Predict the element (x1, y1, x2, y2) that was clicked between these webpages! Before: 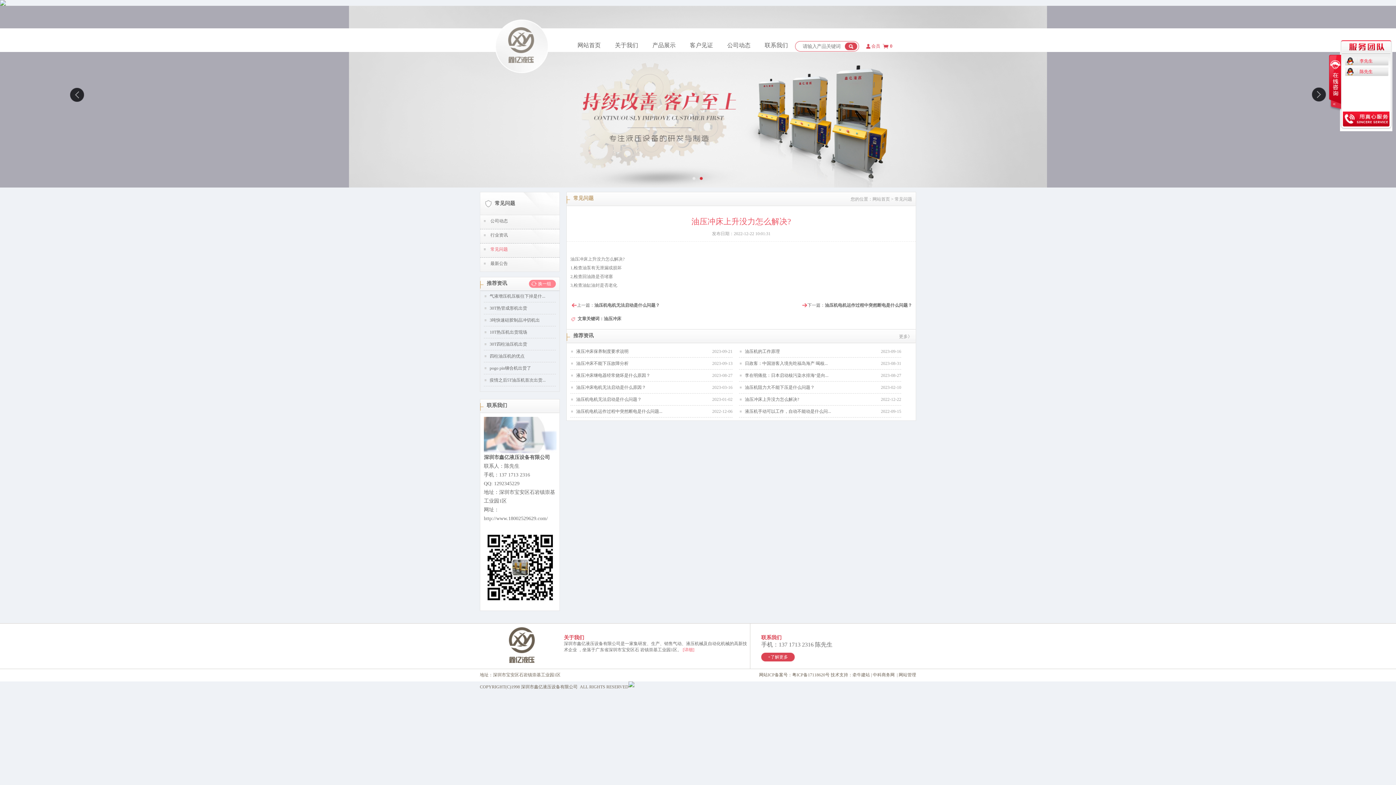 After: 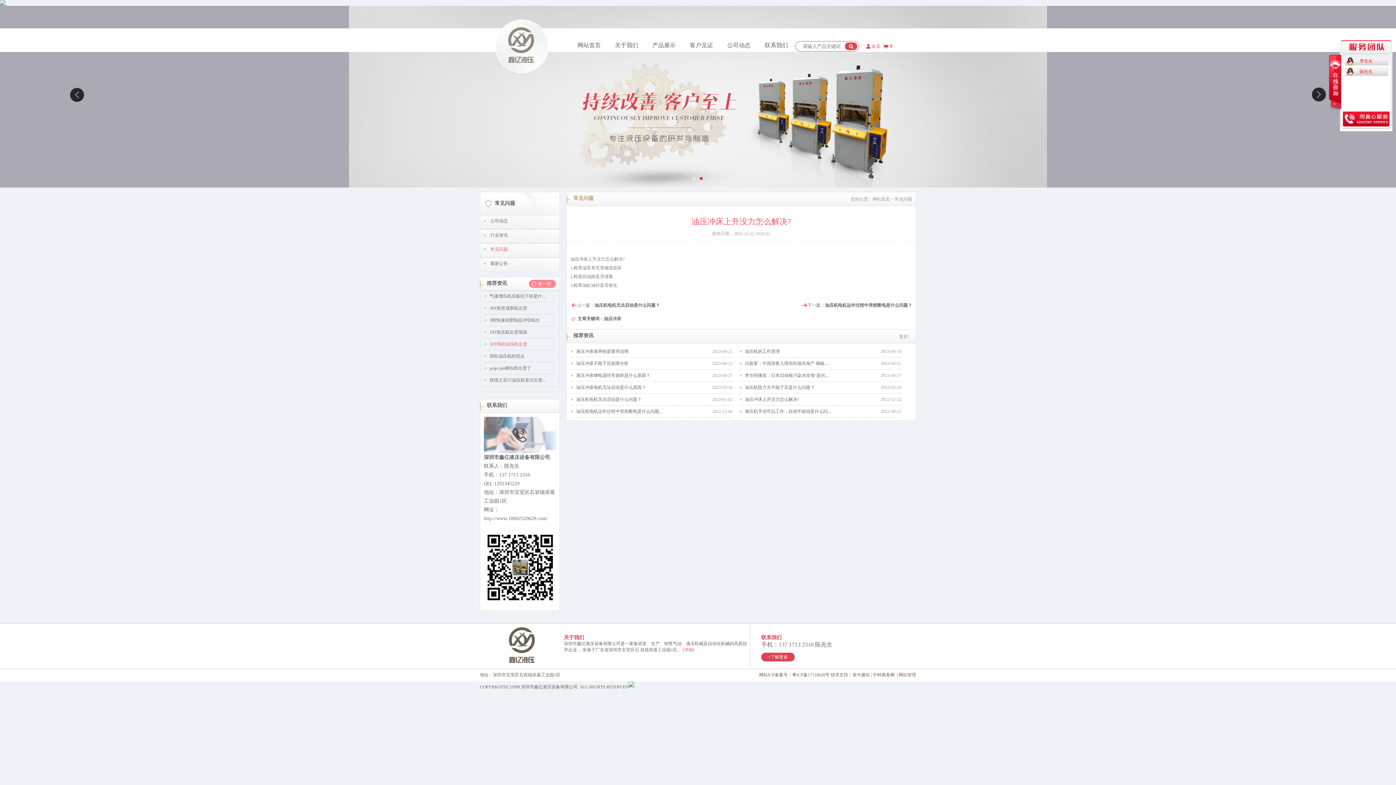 Action: bbox: (489, 341, 527, 346) label: 30T四柱油压机出货